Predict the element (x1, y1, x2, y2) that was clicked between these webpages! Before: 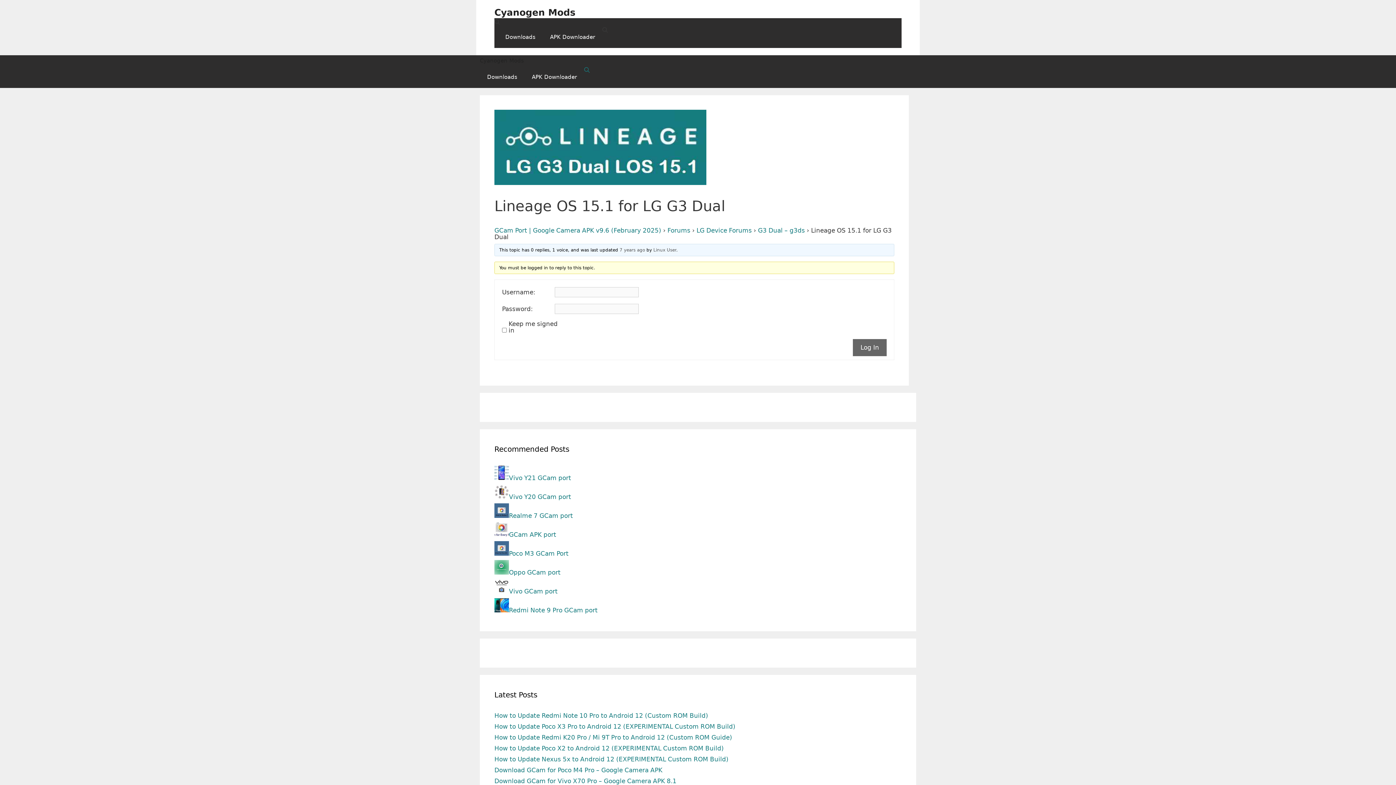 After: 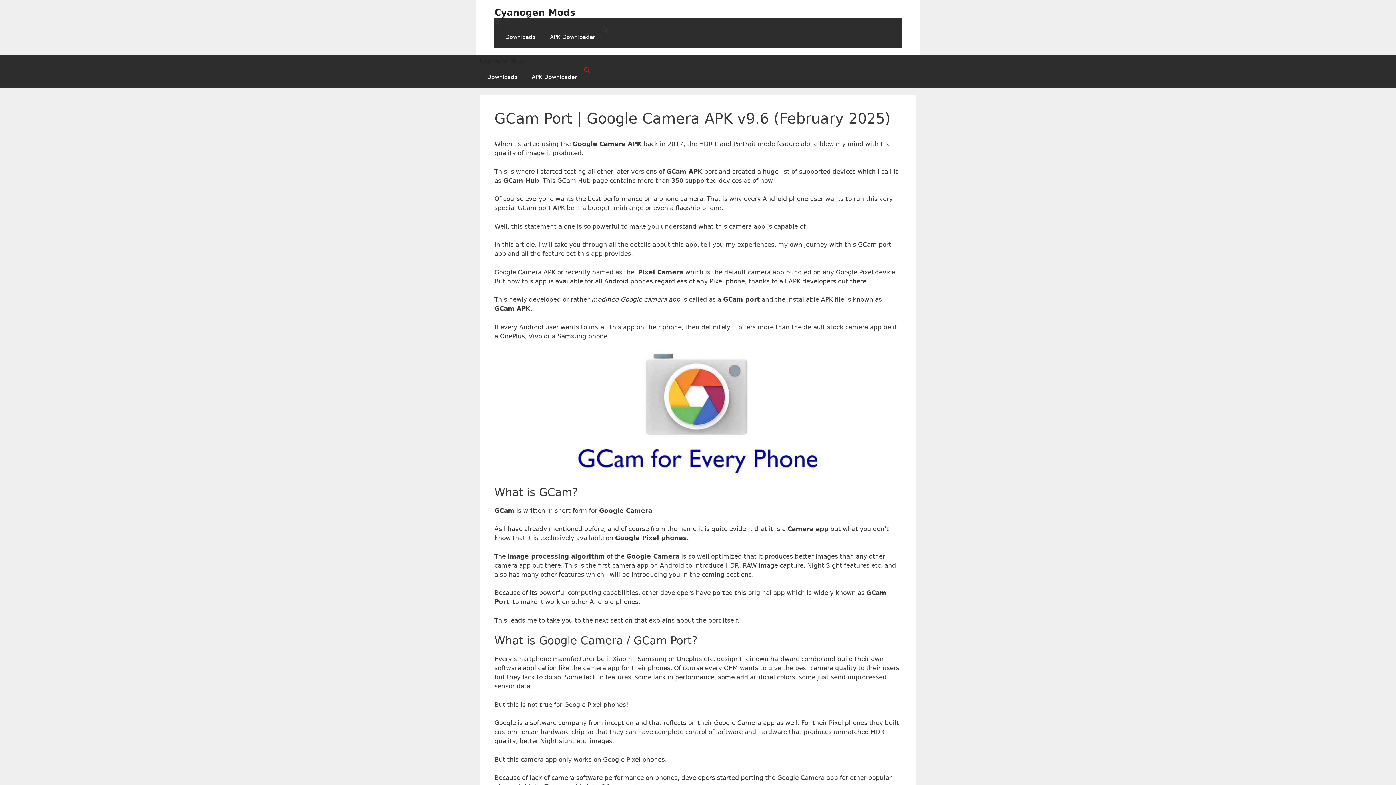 Action: label: GCam Port | Google Camera APK v9.6 (February 2025) bbox: (494, 226, 661, 234)